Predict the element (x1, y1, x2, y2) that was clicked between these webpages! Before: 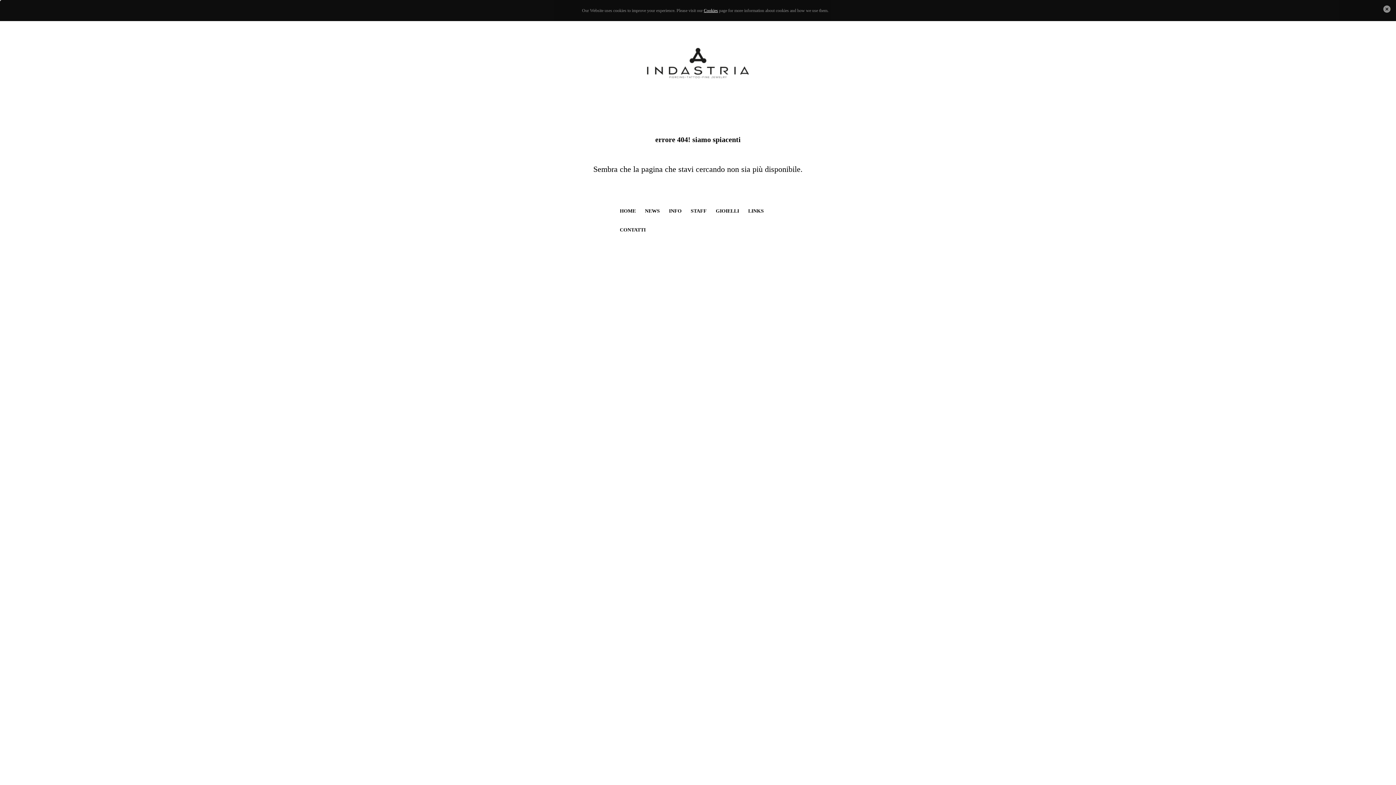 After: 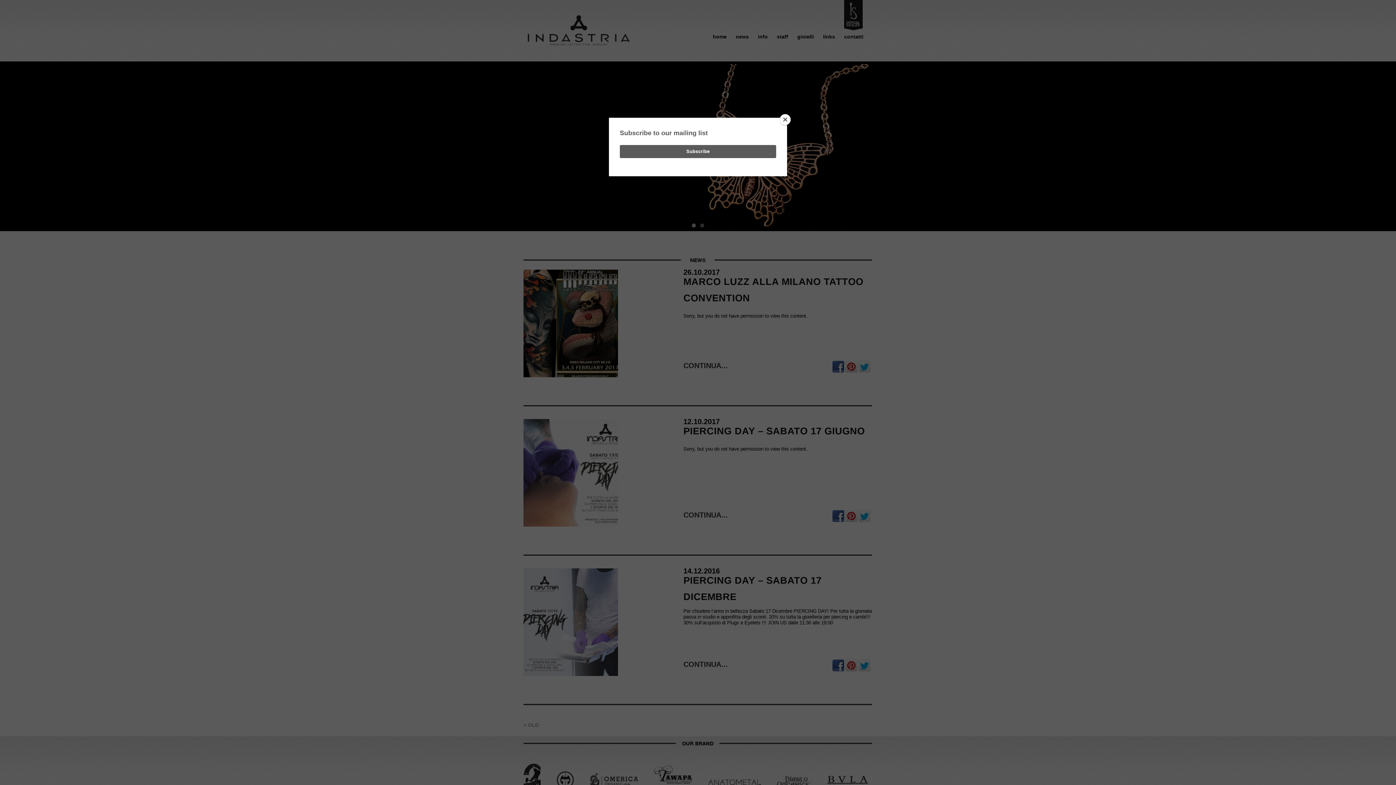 Action: label: NEWS bbox: (641, 201, 665, 220)